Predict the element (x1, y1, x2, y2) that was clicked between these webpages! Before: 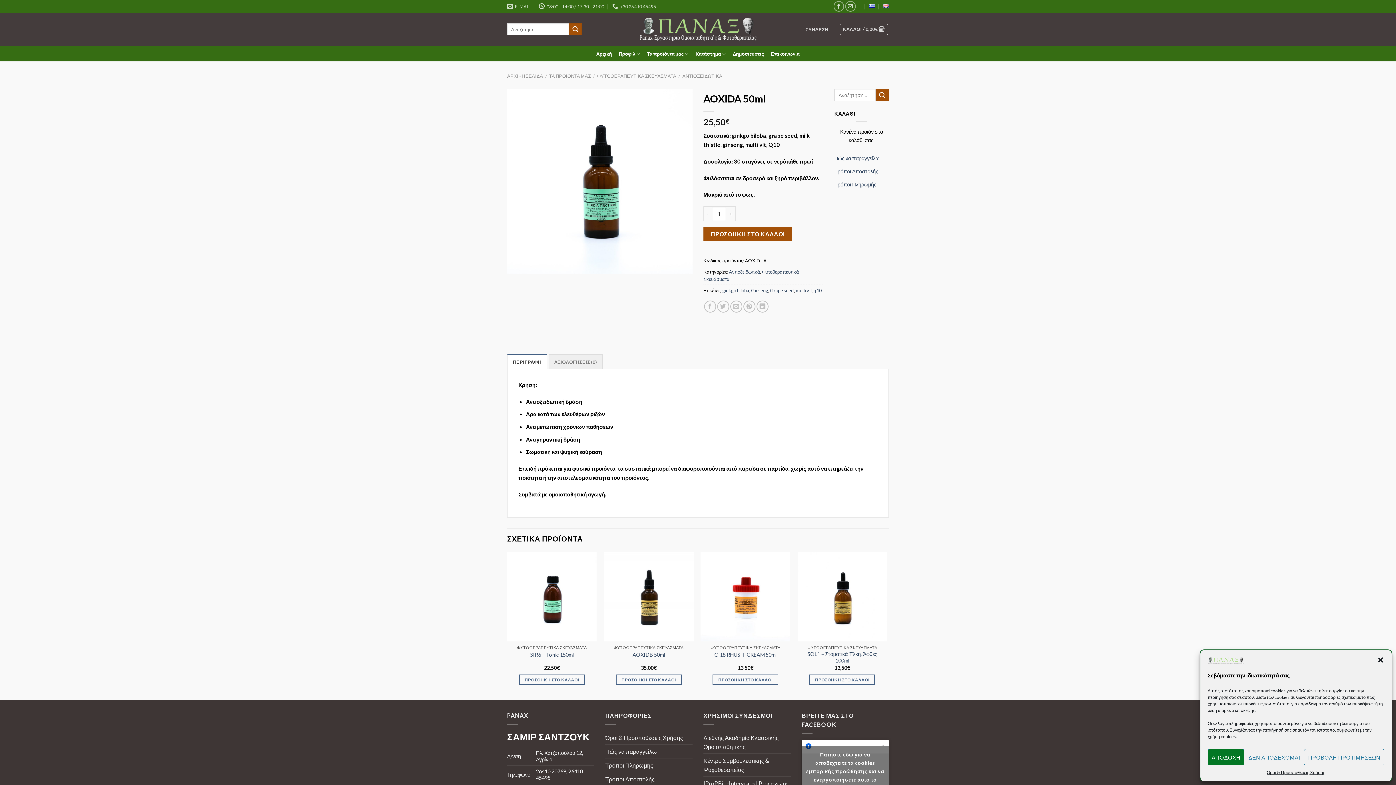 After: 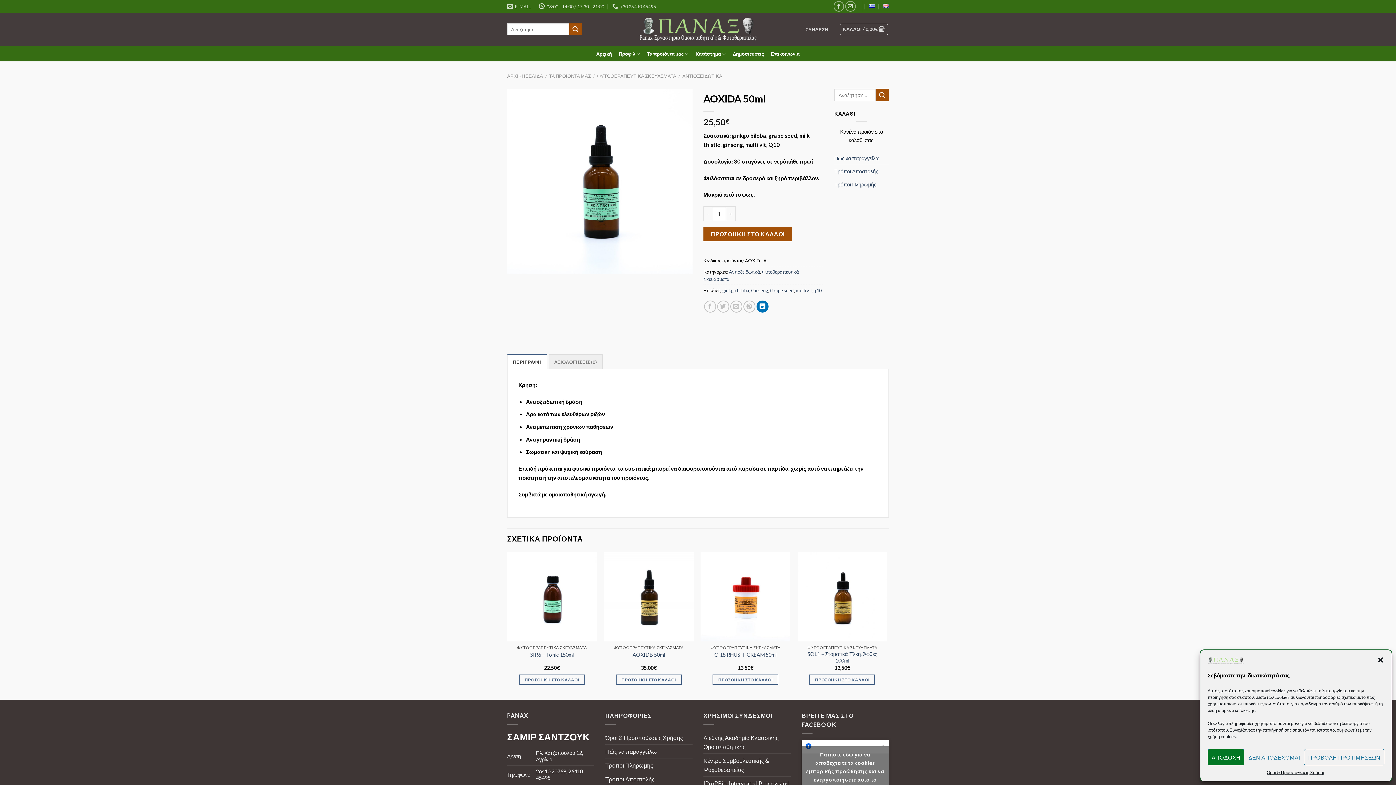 Action: bbox: (756, 300, 768, 312) label: Share on LinkedIn